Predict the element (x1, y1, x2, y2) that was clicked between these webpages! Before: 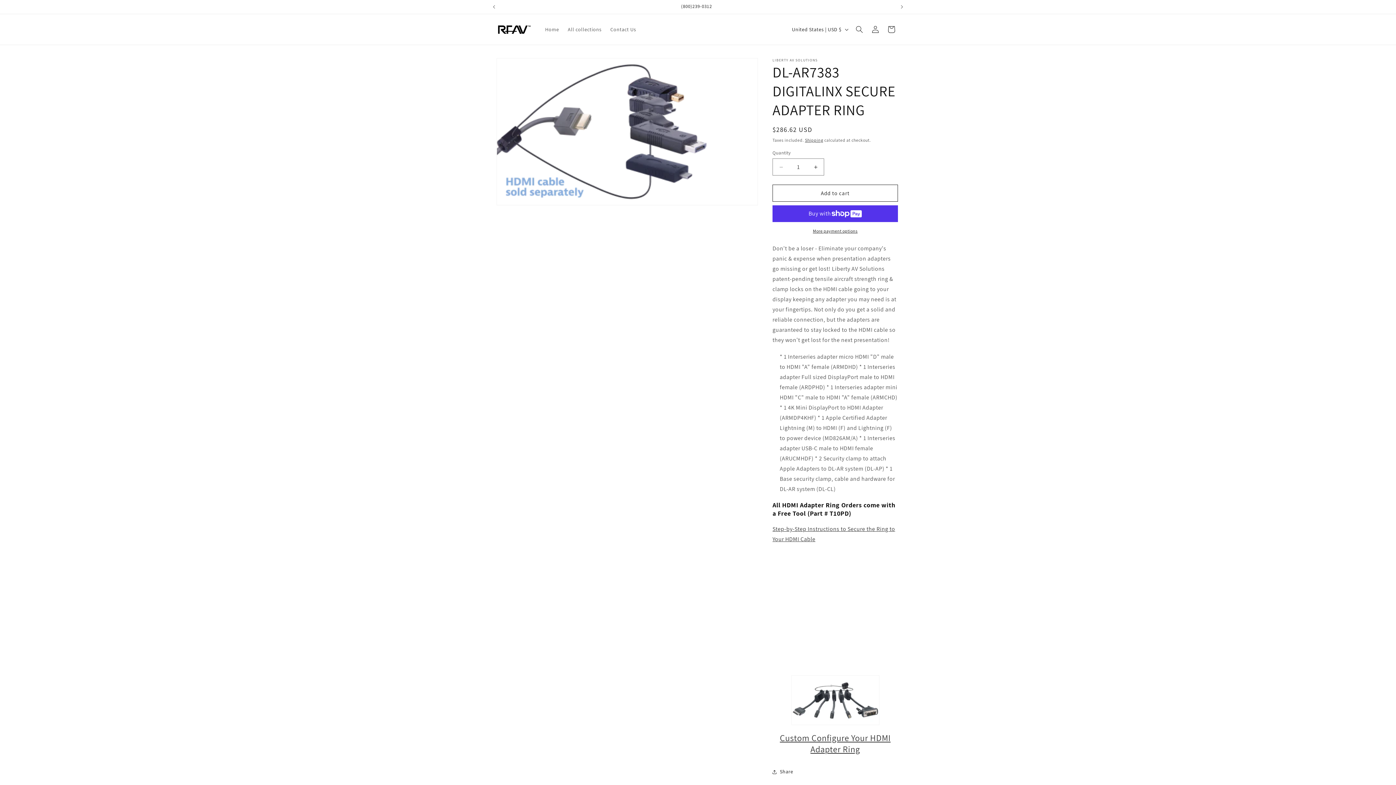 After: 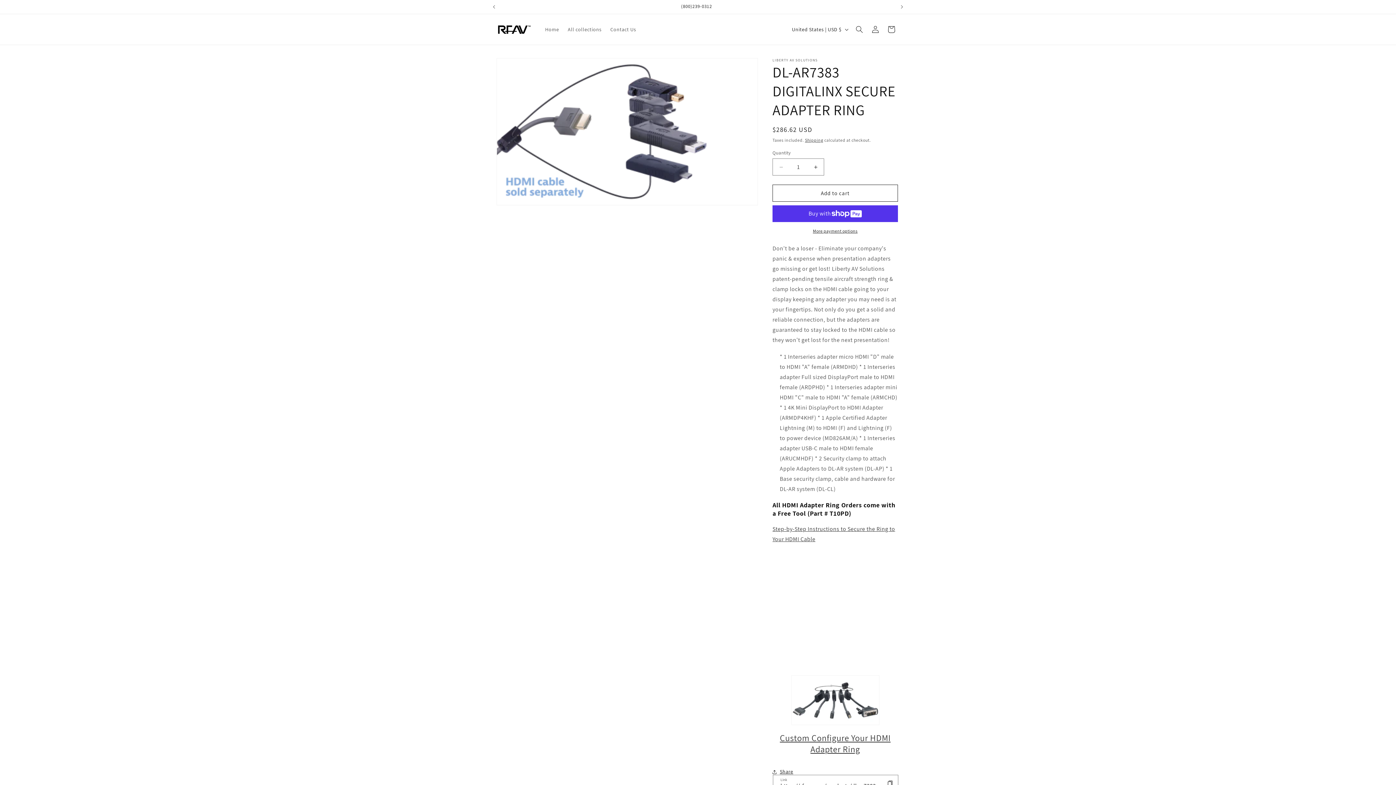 Action: bbox: (772, 764, 793, 780) label: Share